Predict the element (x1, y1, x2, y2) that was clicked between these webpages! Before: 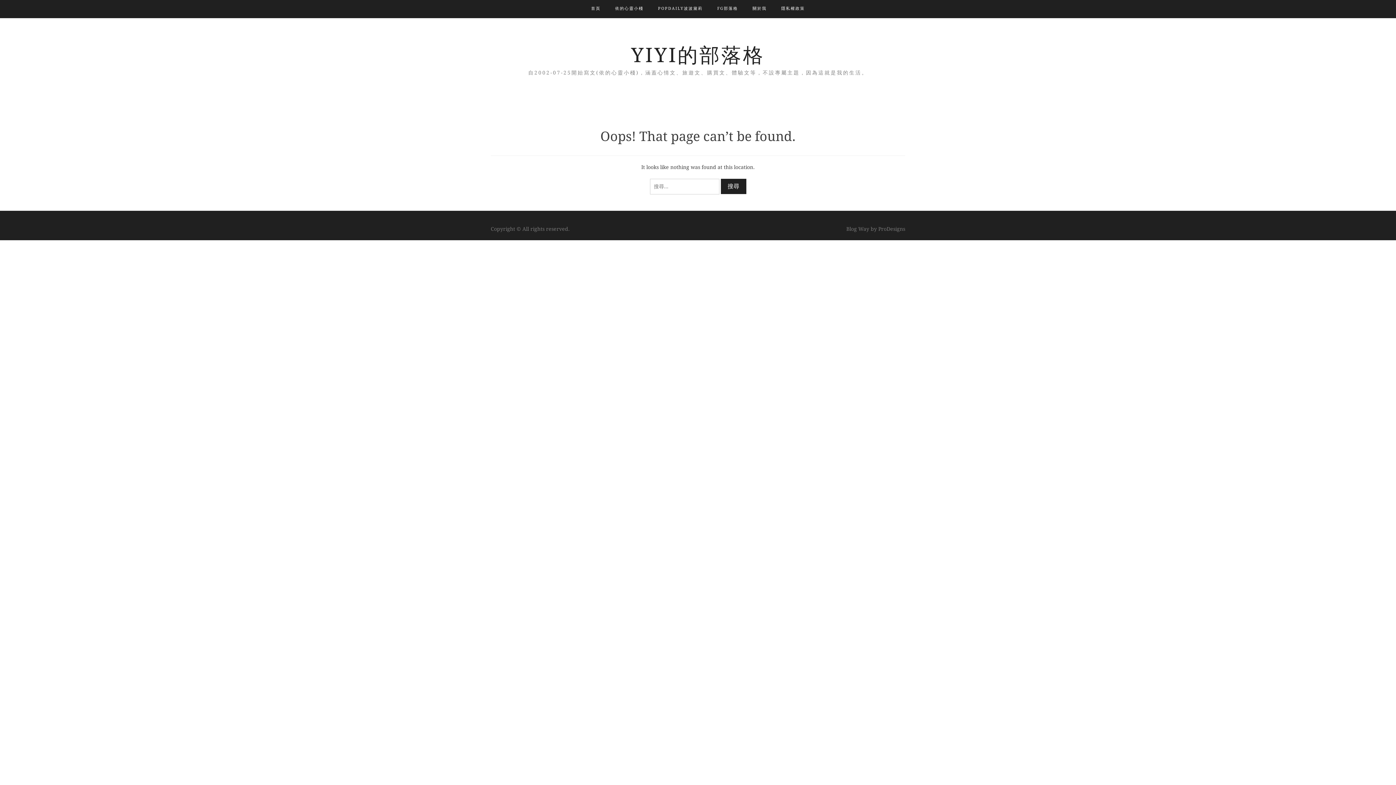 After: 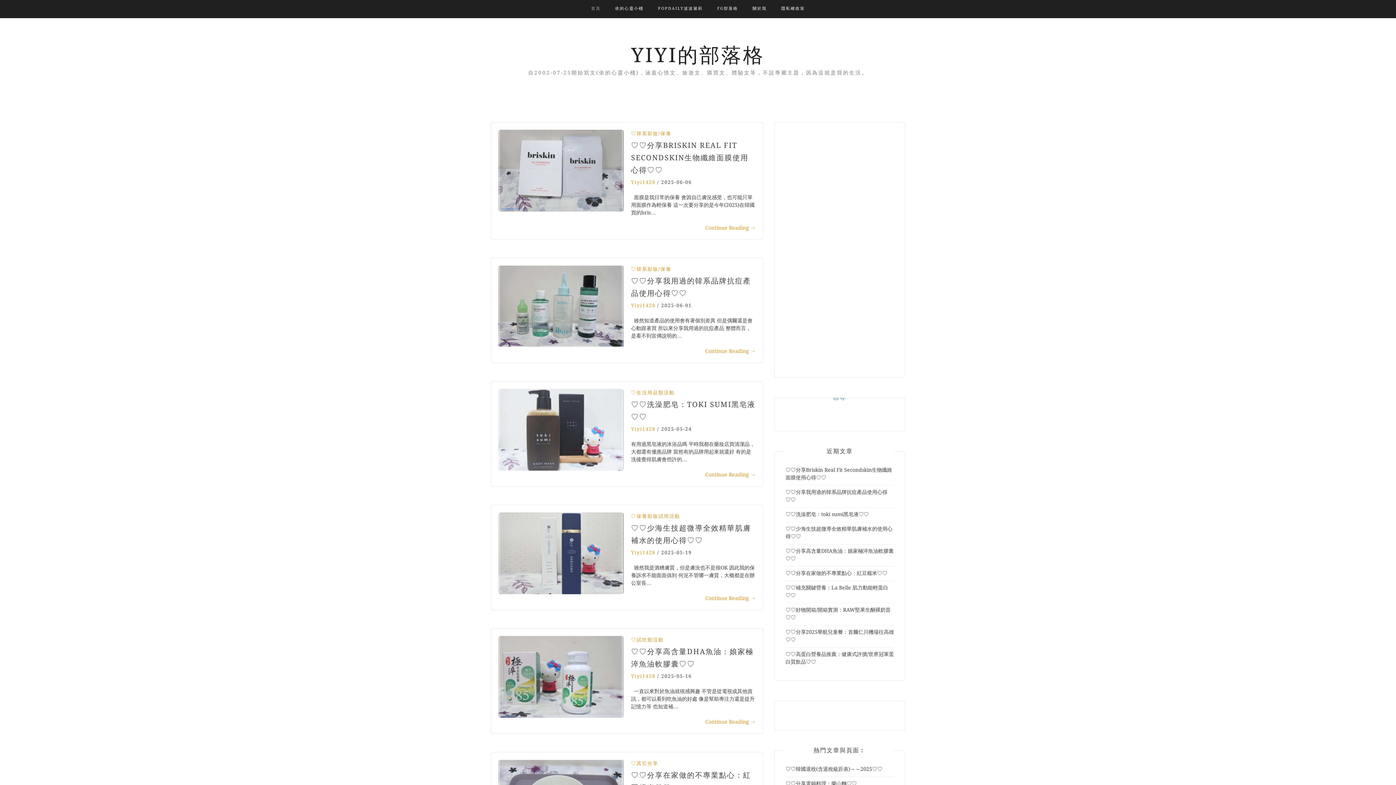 Action: bbox: (591, 0, 600, 17) label: 首頁